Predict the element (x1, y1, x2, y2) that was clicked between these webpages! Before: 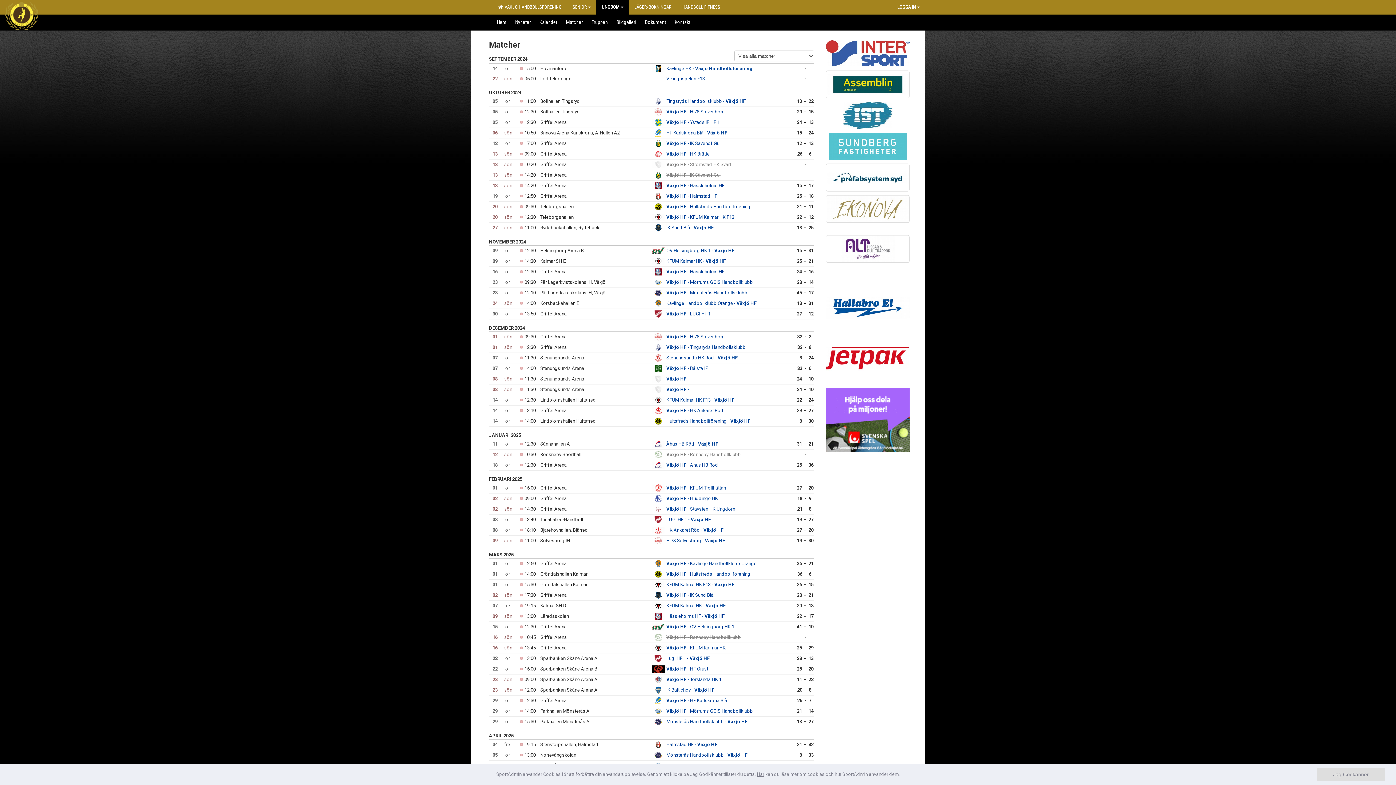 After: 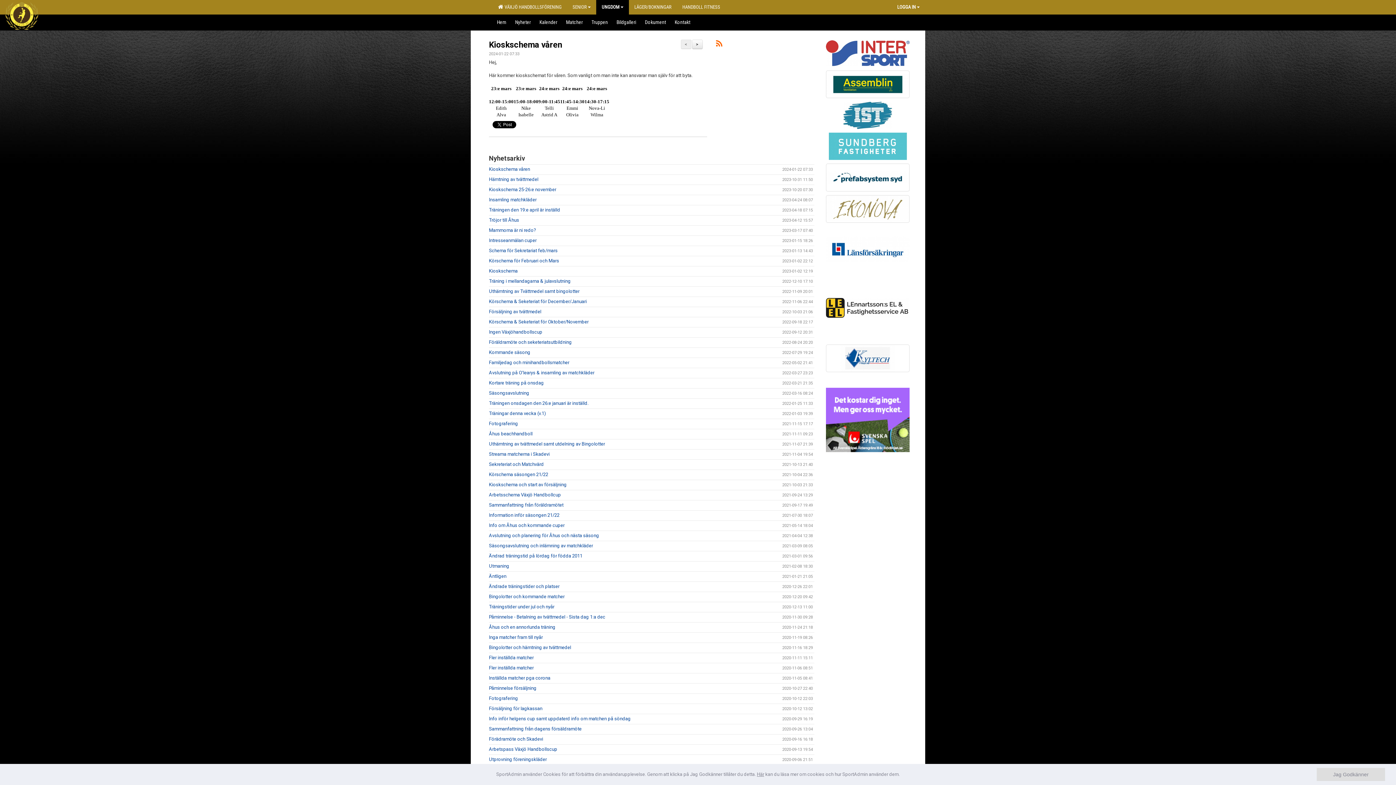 Action: bbox: (510, 14, 535, 29) label: Nyheter